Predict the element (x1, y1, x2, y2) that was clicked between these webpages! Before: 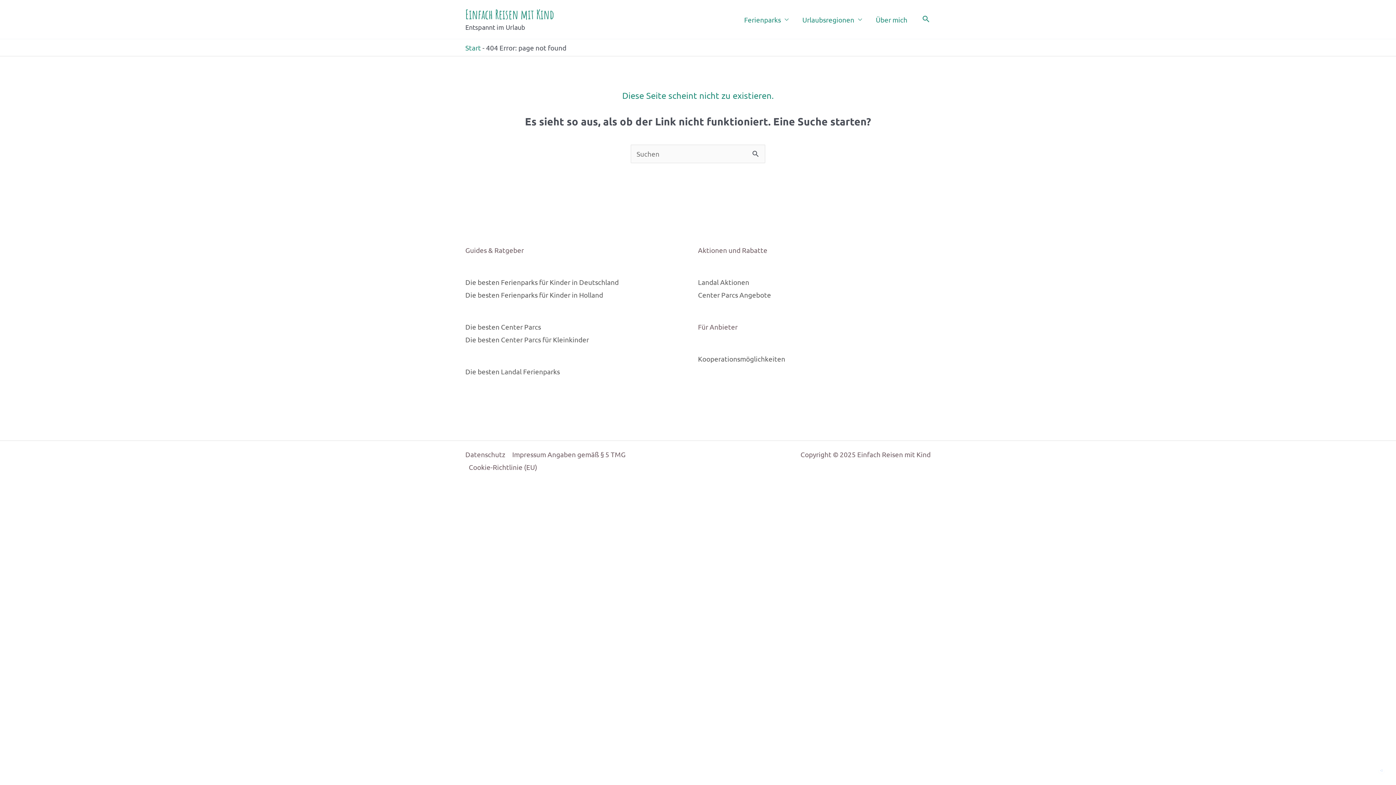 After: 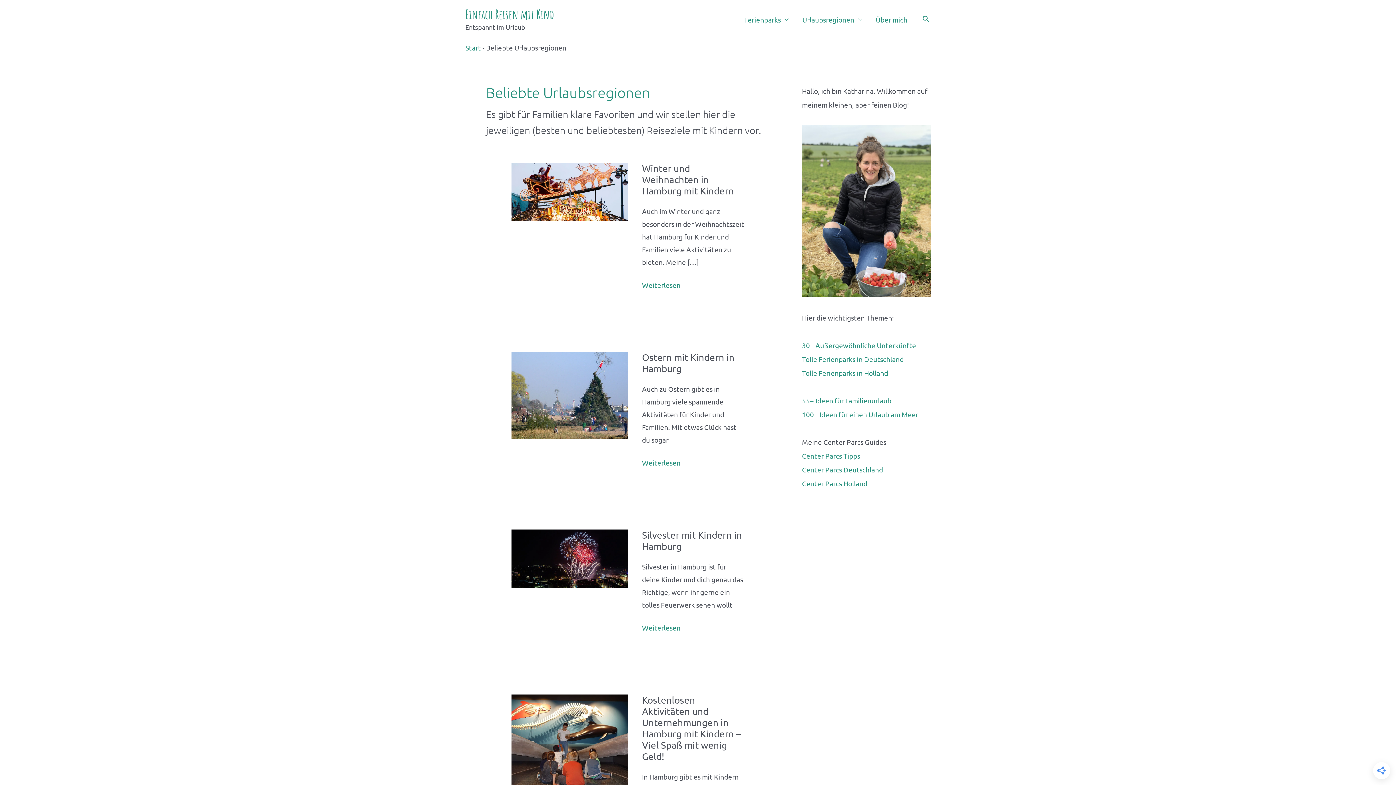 Action: label: Urlaubsregionen bbox: (795, 6, 869, 32)